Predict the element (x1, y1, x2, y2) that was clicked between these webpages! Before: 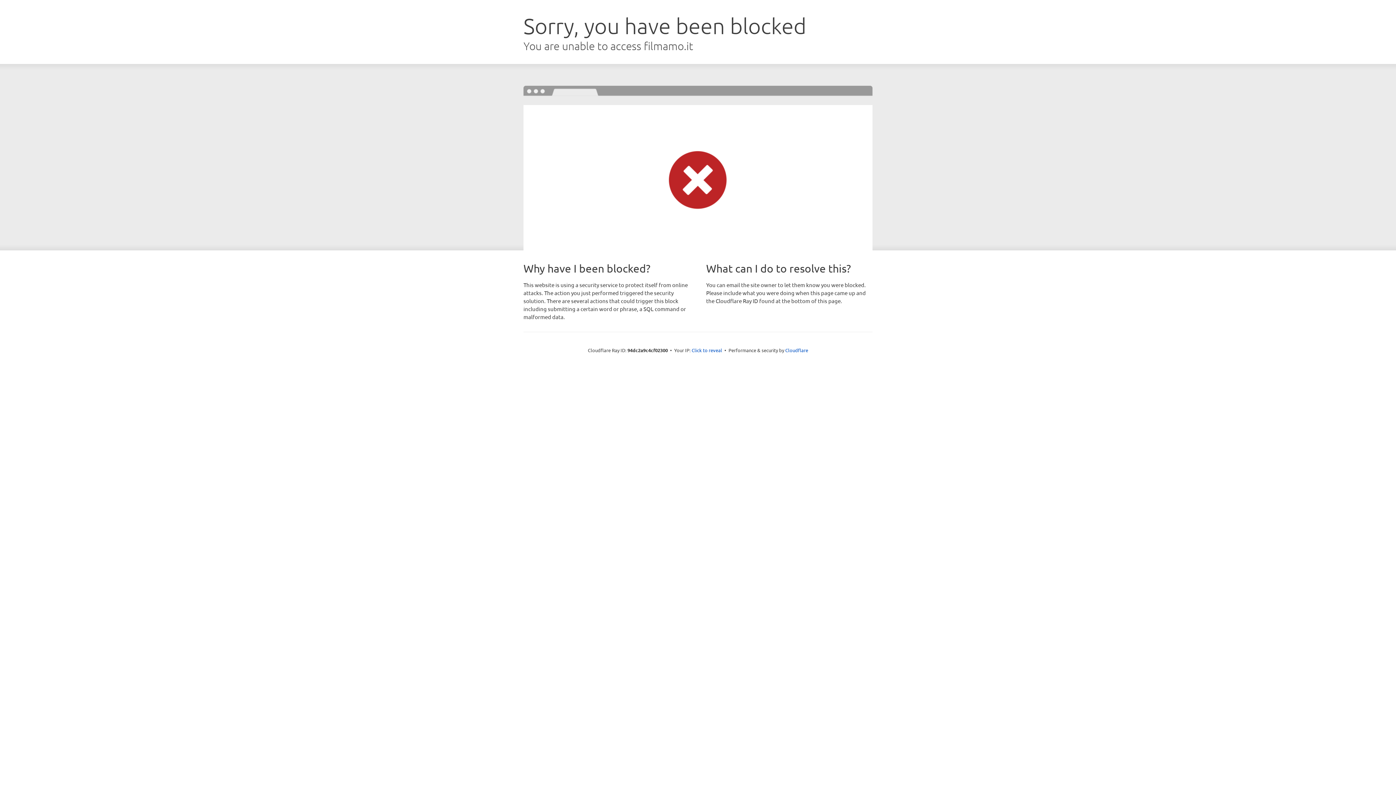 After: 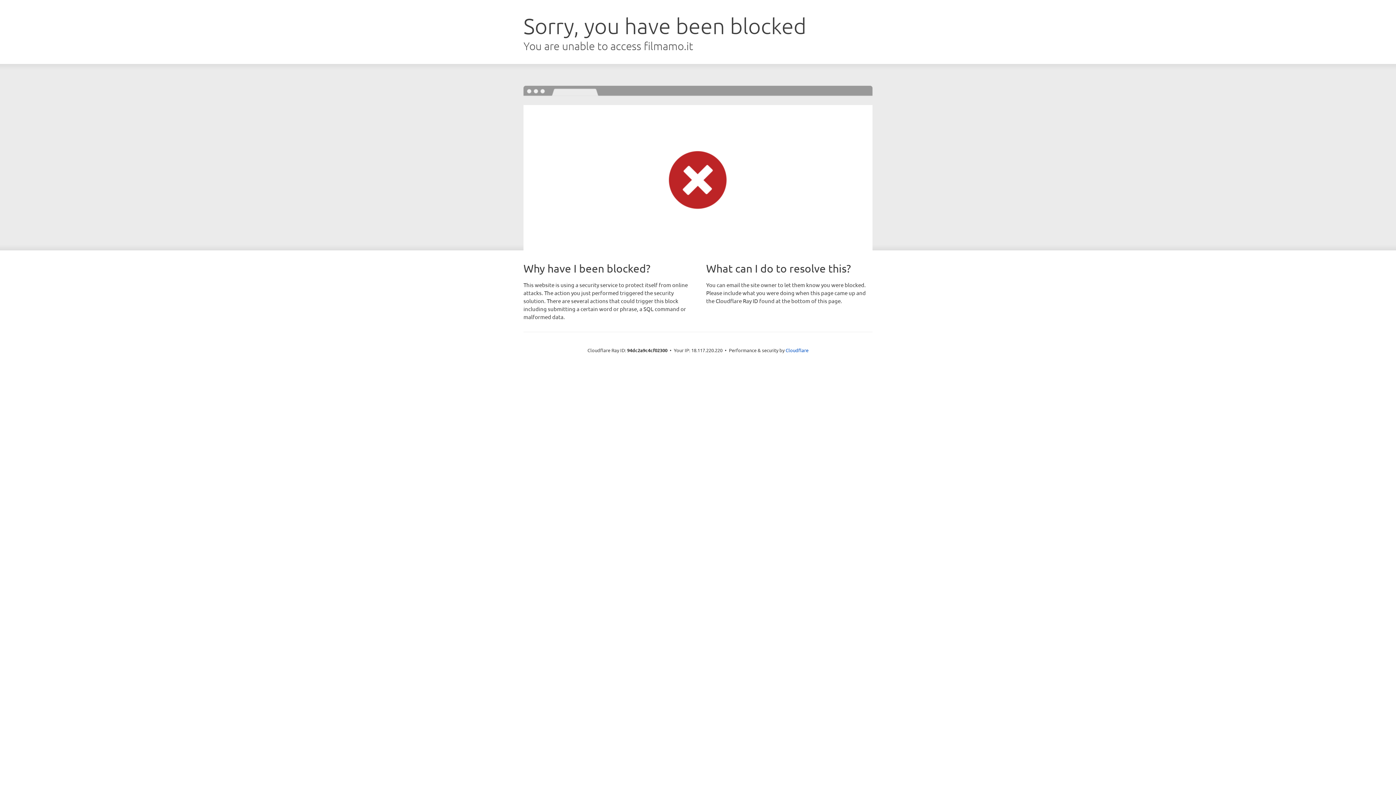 Action: label: Click to reveal bbox: (691, 346, 722, 353)